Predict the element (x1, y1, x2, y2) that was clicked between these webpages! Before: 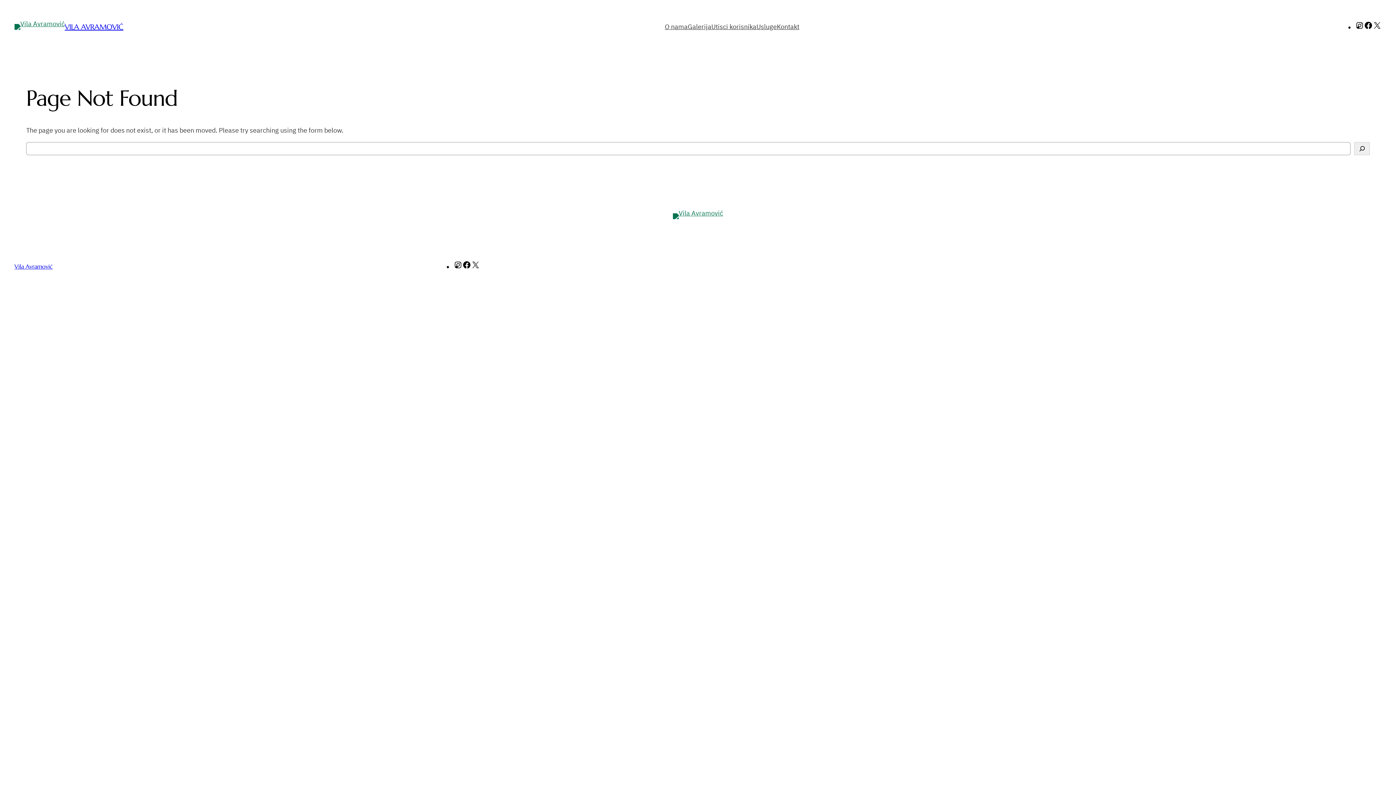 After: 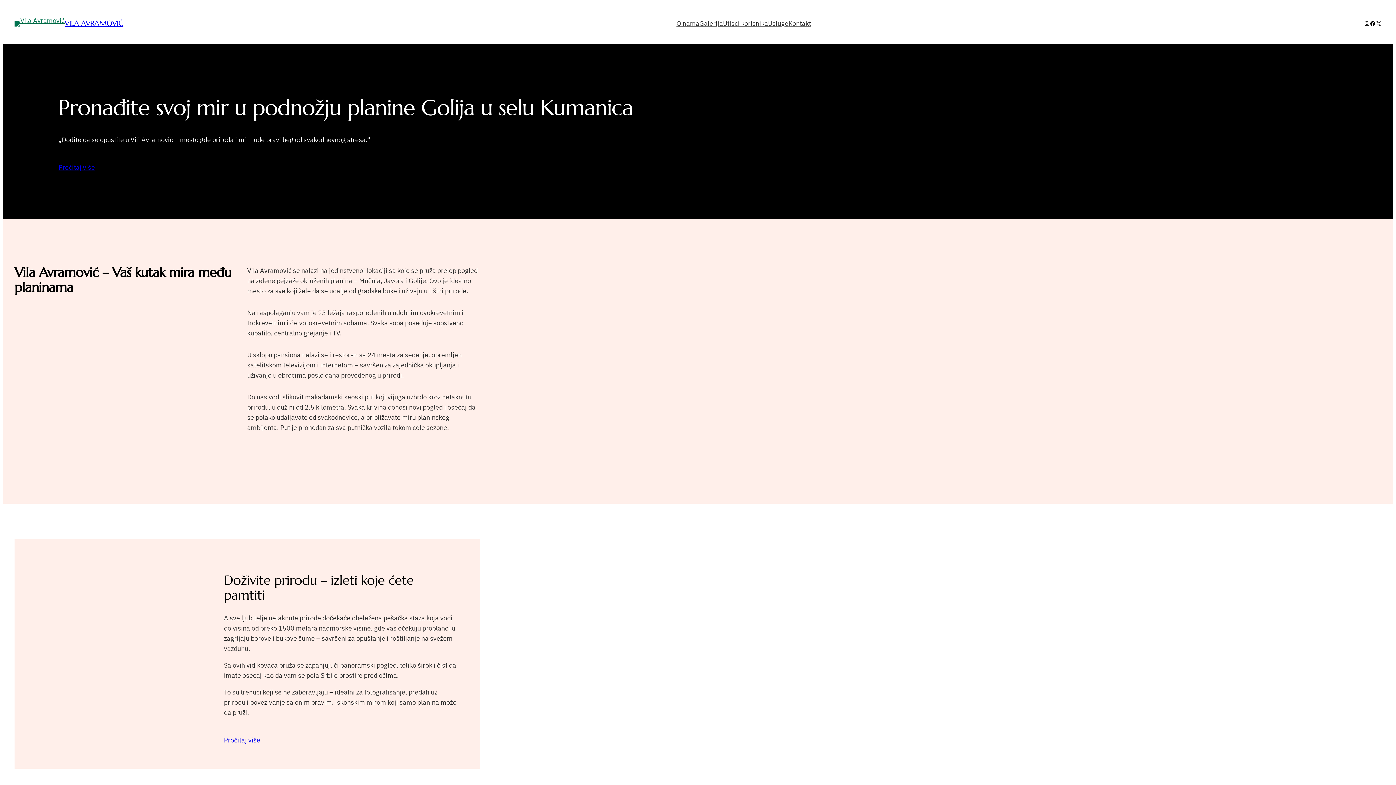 Action: label: Vila Avramović bbox: (14, 262, 52, 270)